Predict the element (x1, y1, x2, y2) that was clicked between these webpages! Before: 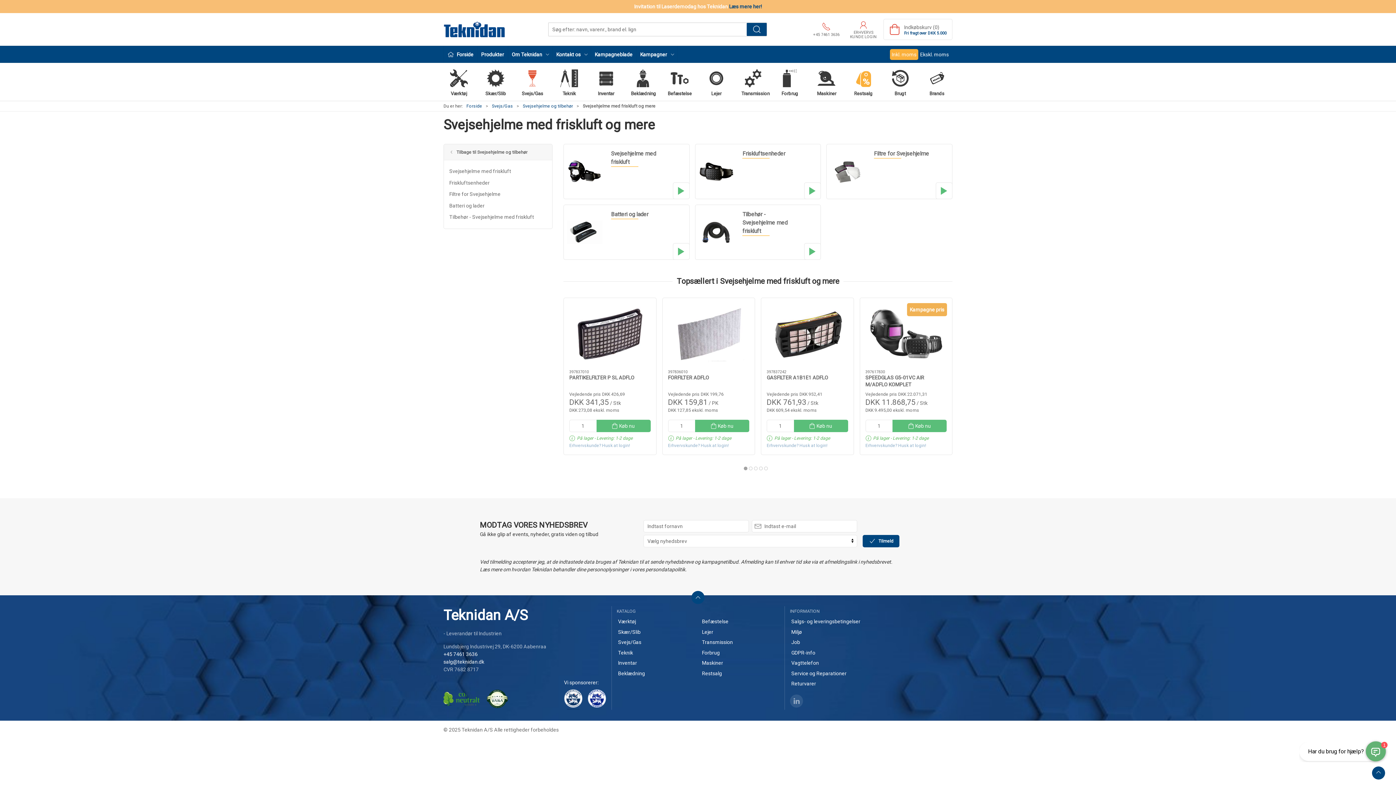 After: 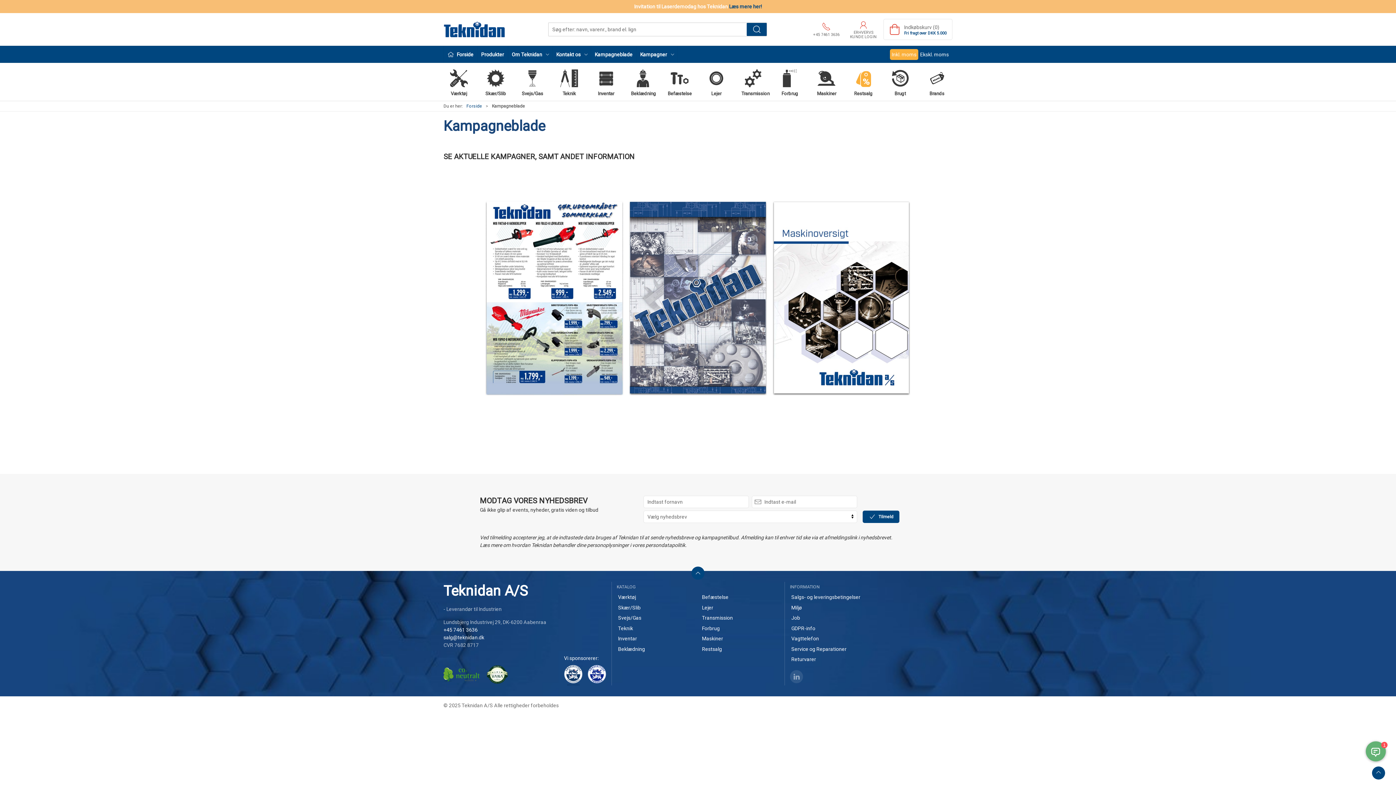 Action: bbox: (591, 46, 636, 62) label: Kampagneblade